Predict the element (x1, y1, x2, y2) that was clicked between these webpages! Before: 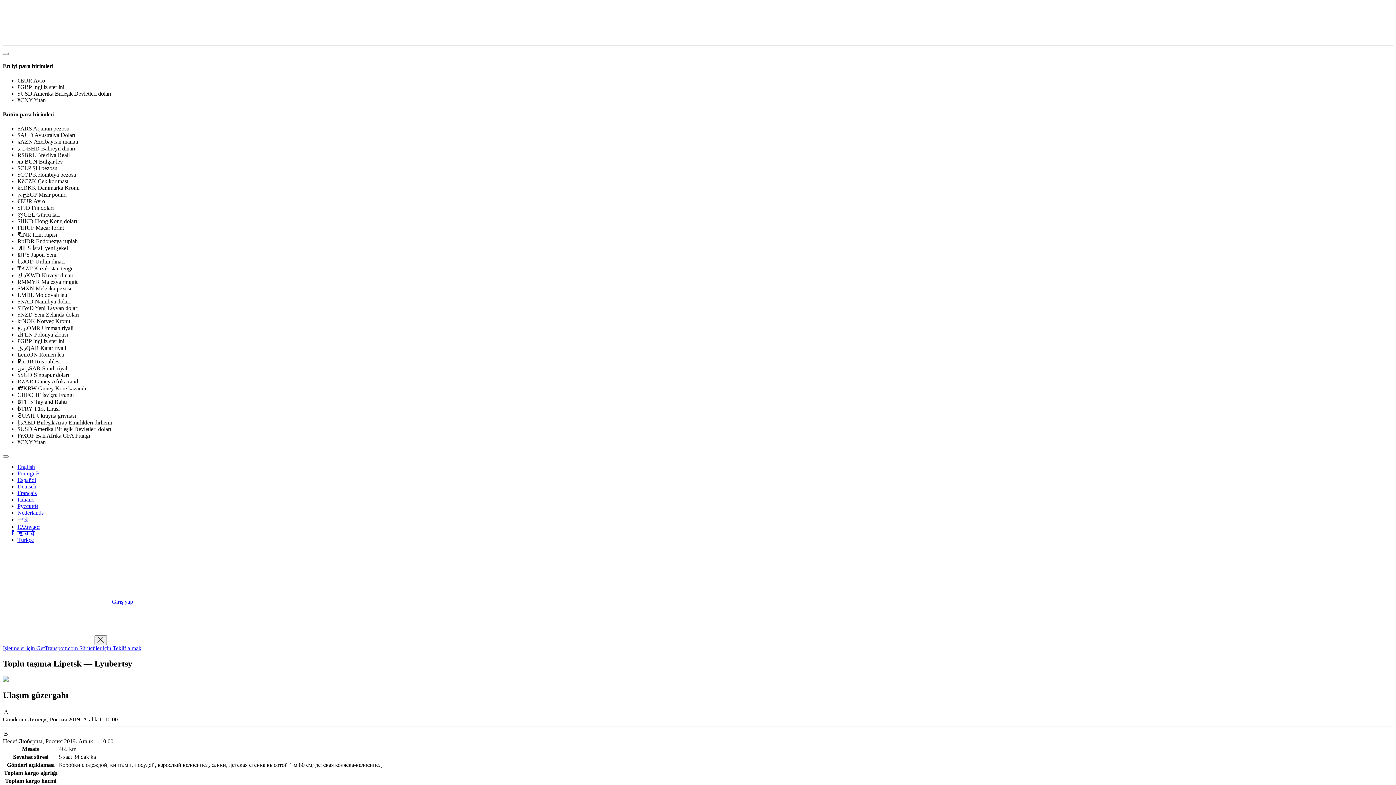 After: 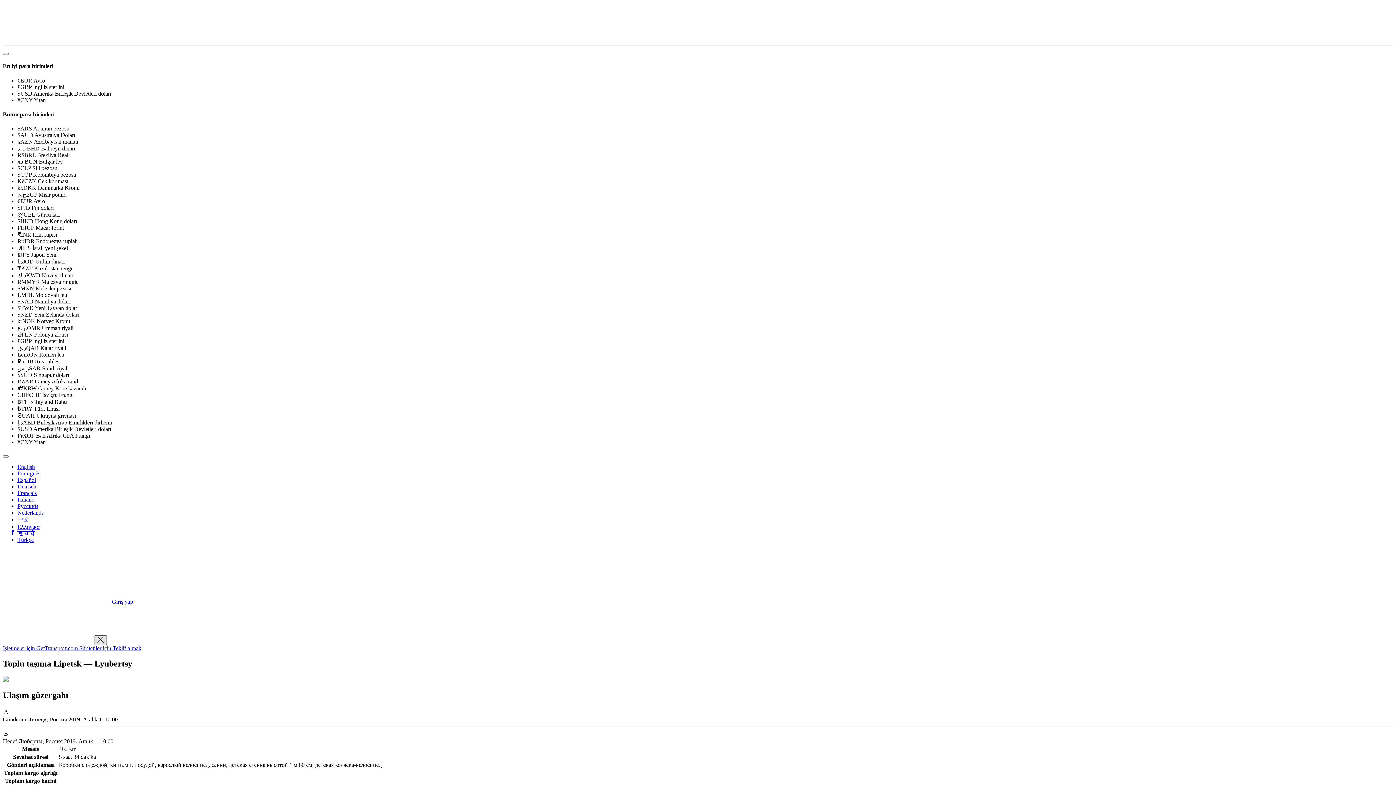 Action: bbox: (94, 635, 106, 645)